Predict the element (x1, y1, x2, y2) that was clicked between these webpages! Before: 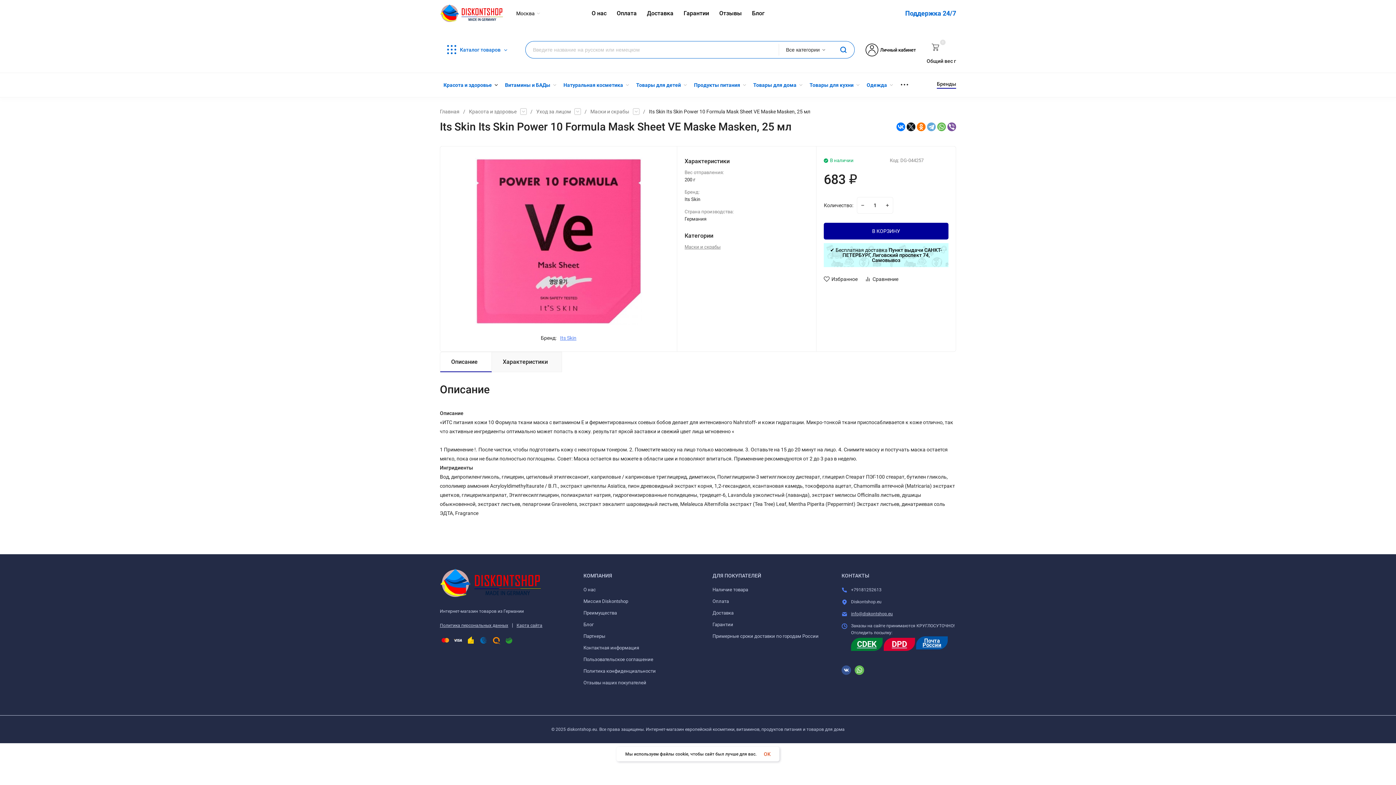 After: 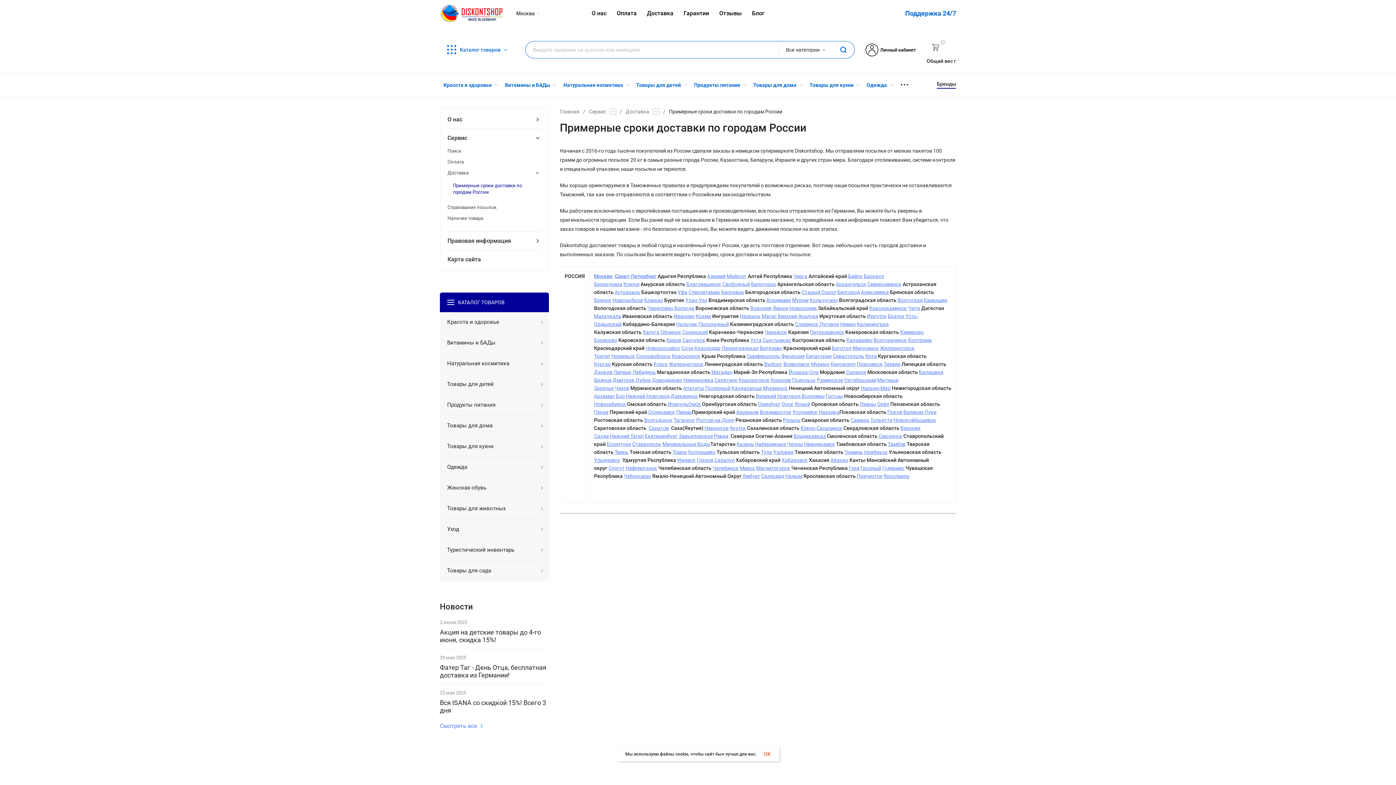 Action: label: Примерные сроки доставки по городам России bbox: (712, 633, 818, 639)